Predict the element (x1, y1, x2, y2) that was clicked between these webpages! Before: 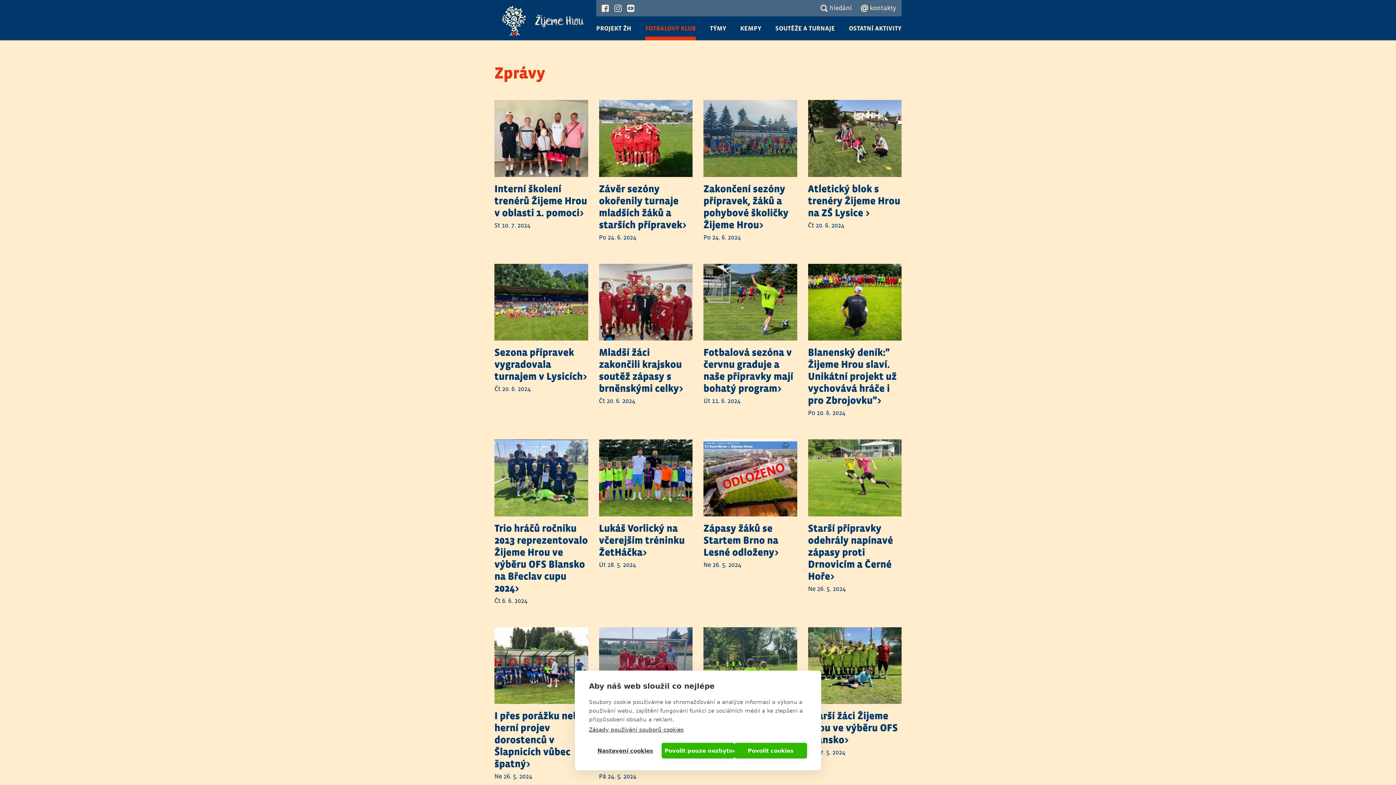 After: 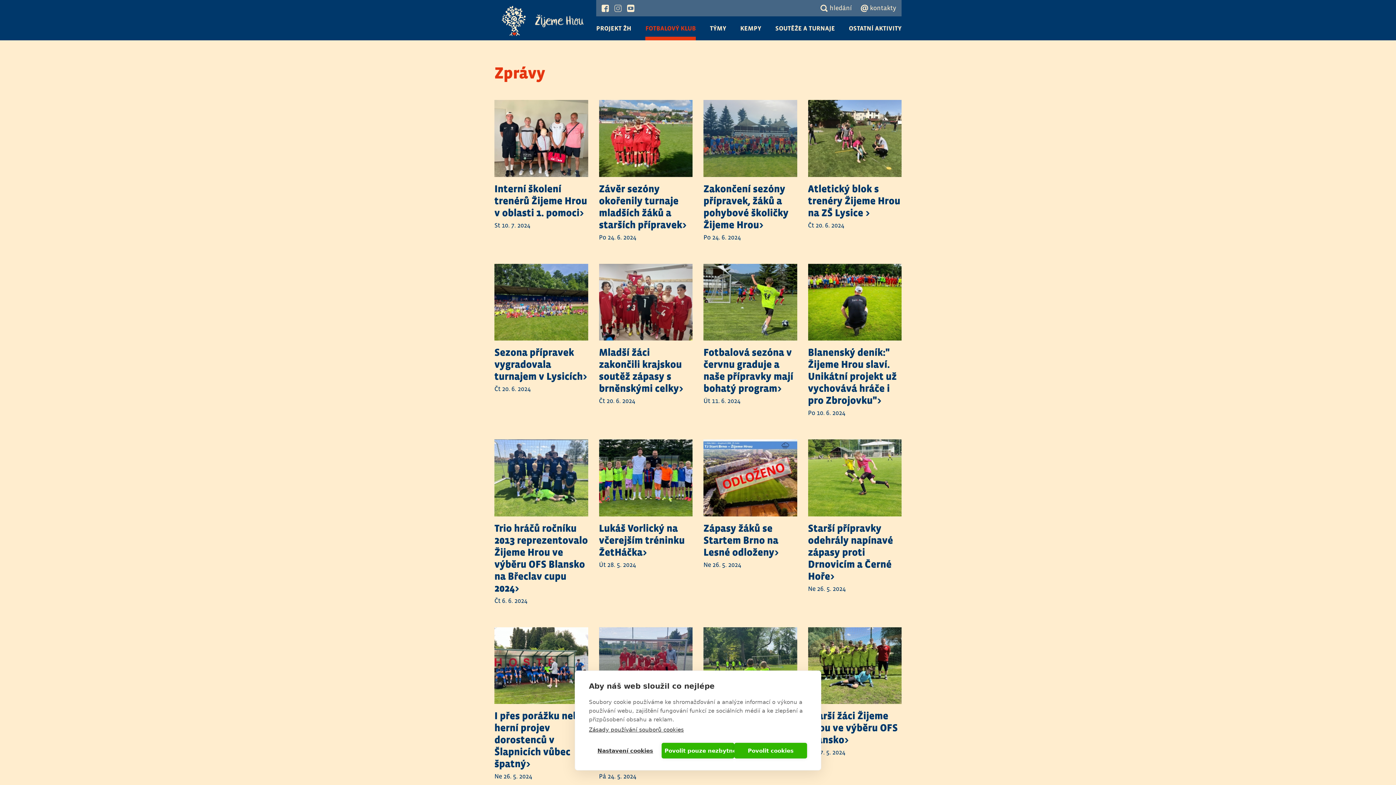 Action: label: Instagram Žijeme hrou bbox: (614, 3, 623, 12)